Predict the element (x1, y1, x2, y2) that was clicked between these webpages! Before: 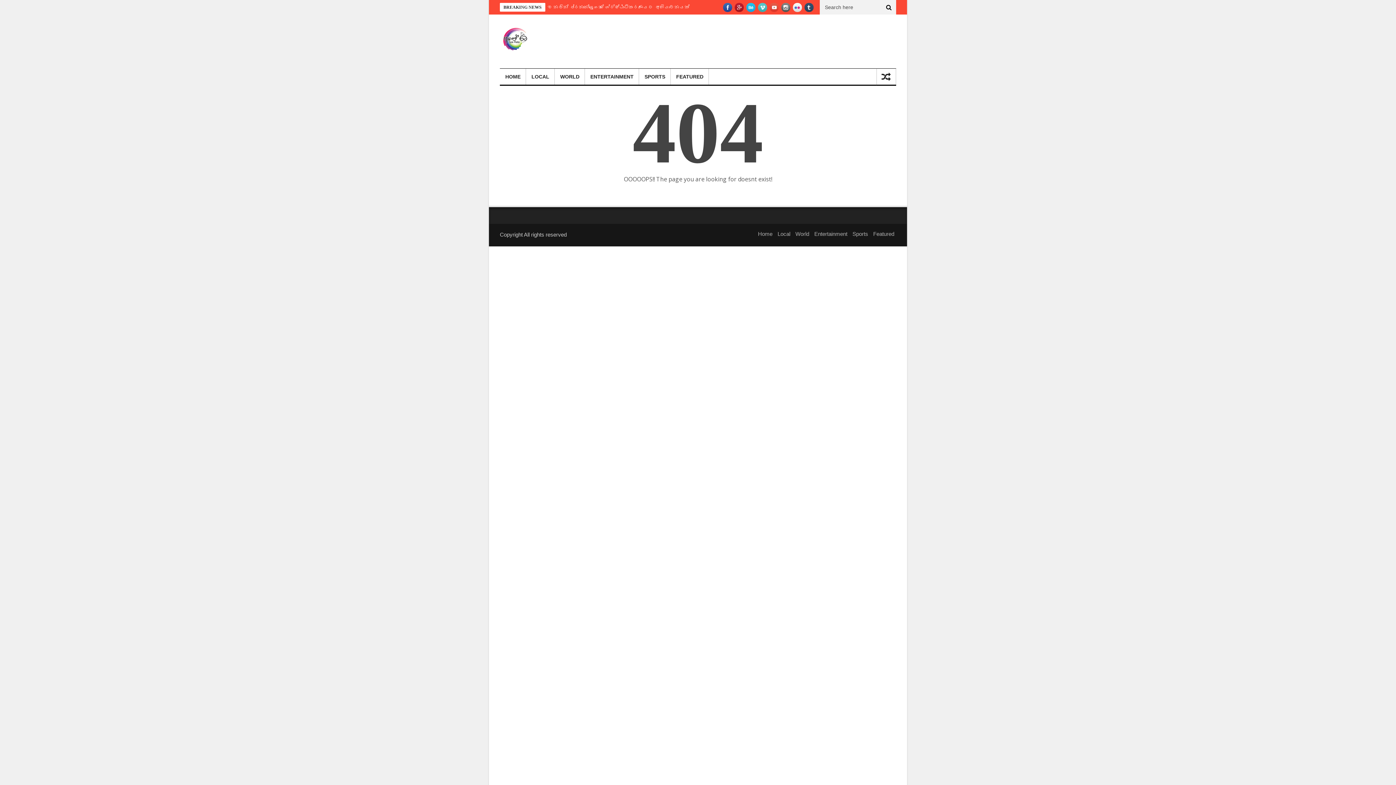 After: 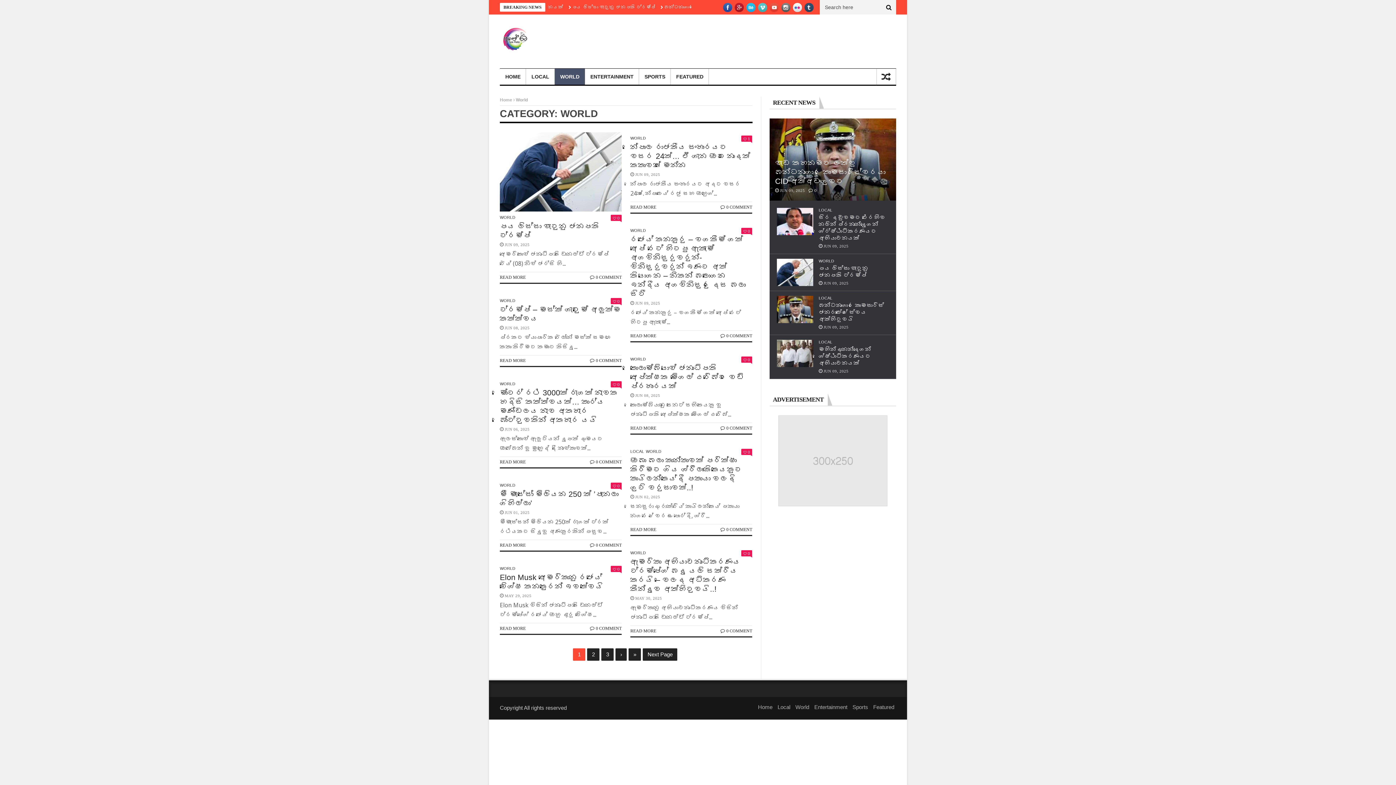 Action: bbox: (795, 230, 809, 237) label: World